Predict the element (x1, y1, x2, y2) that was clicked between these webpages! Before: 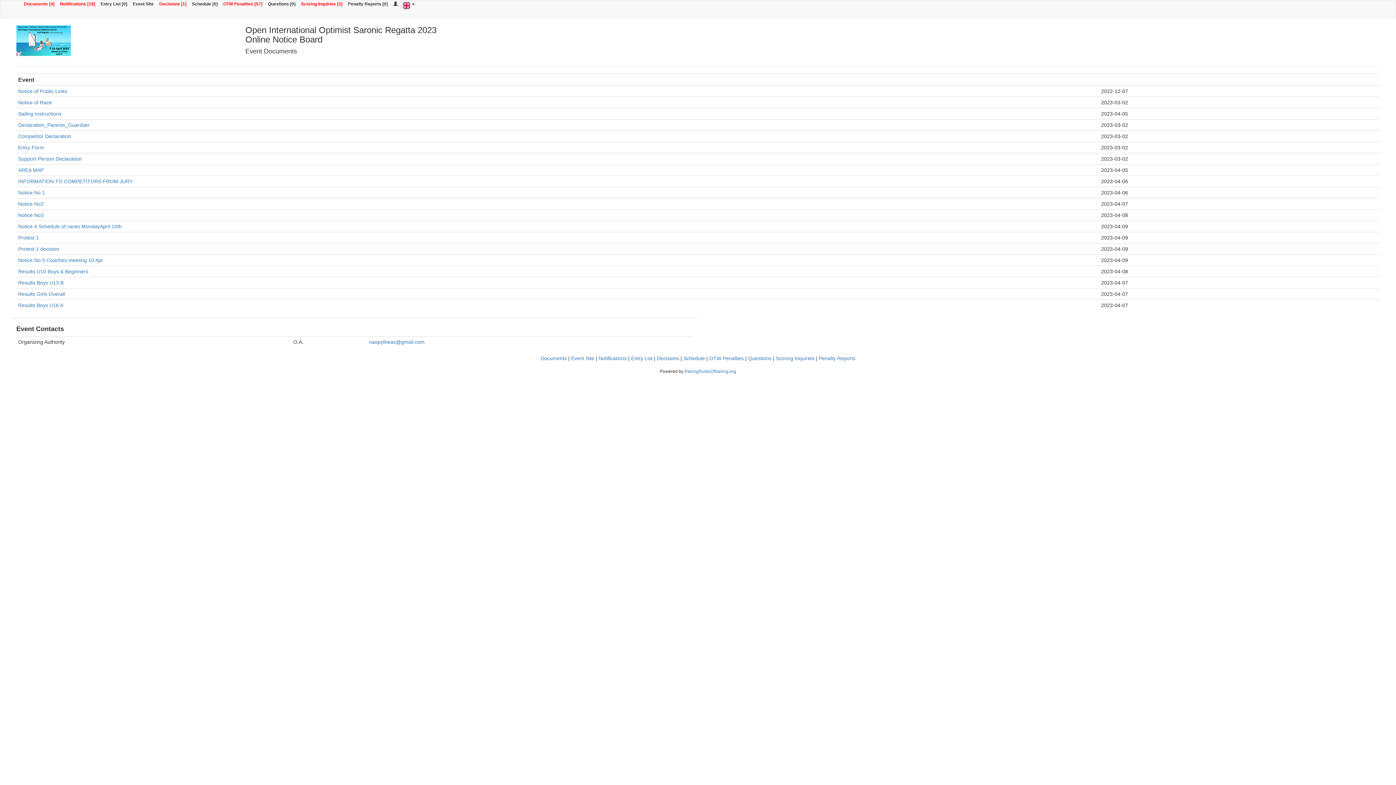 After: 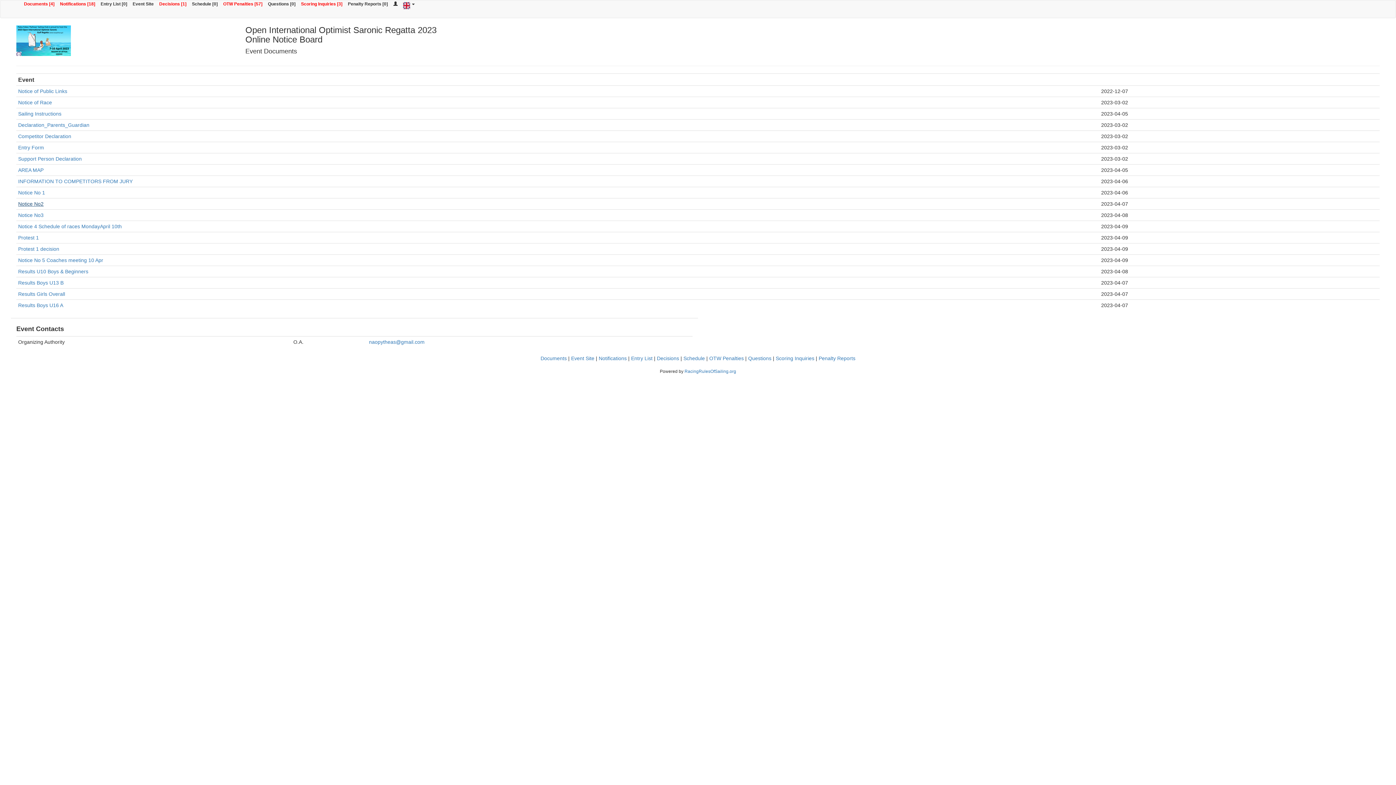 Action: label: Notice No2 bbox: (18, 201, 43, 206)